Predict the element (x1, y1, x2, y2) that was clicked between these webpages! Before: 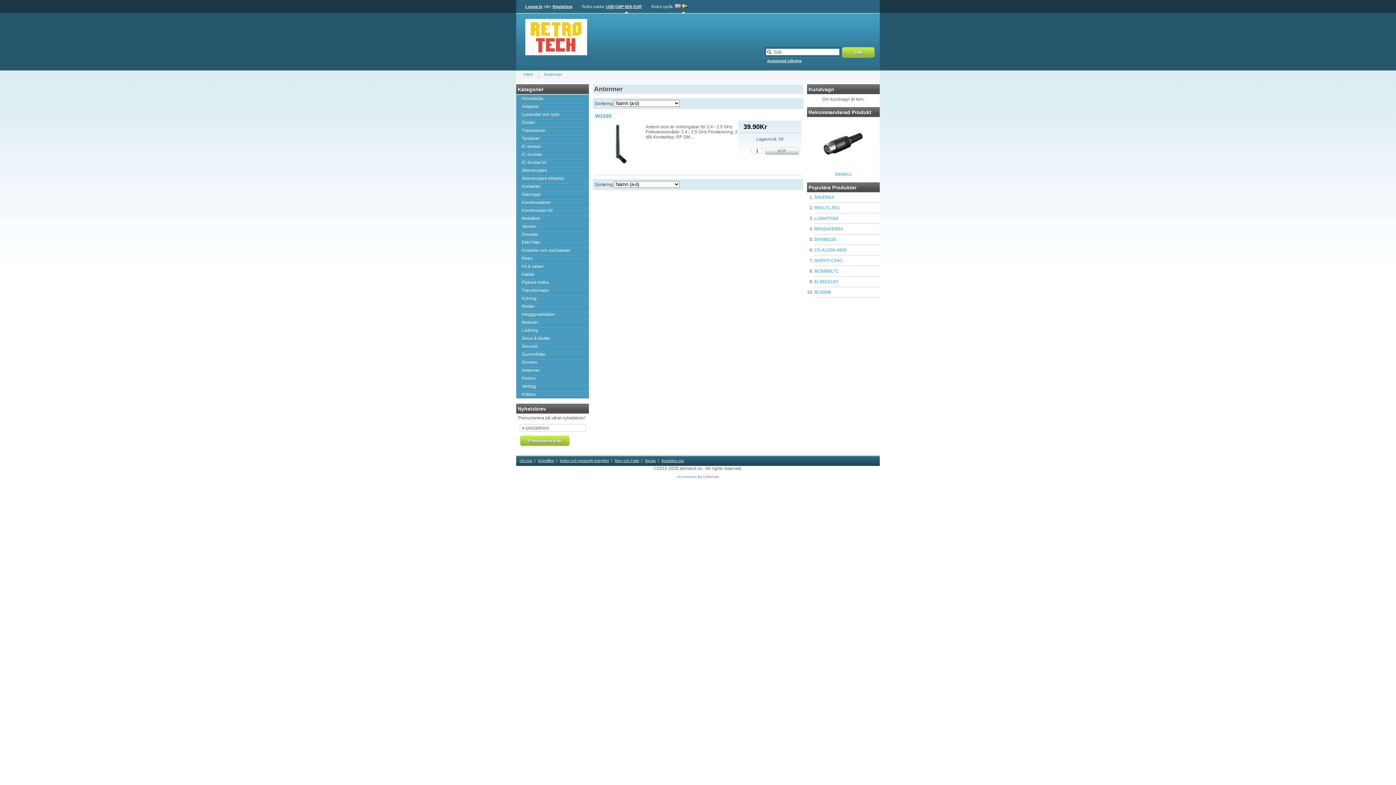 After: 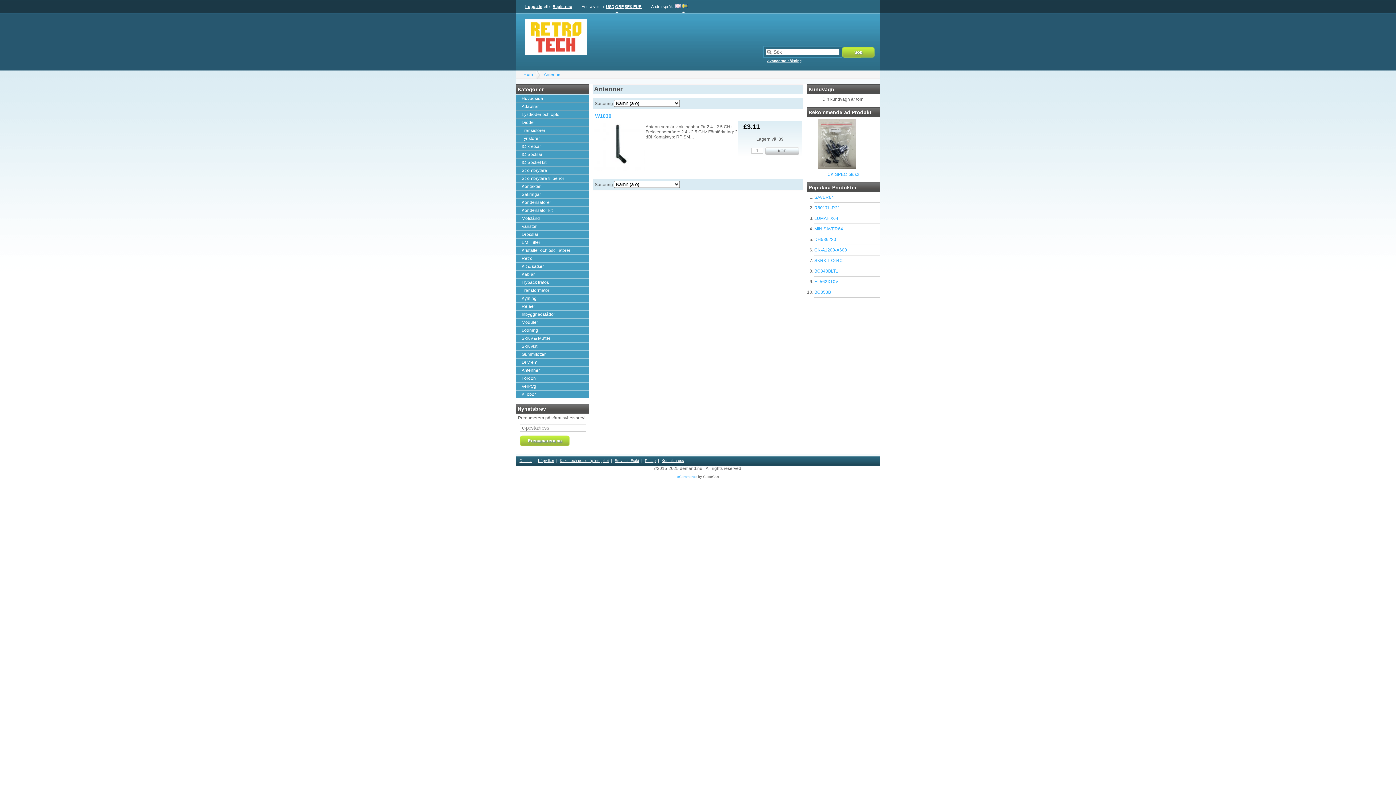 Action: label: GBP bbox: (614, 0, 624, 13)